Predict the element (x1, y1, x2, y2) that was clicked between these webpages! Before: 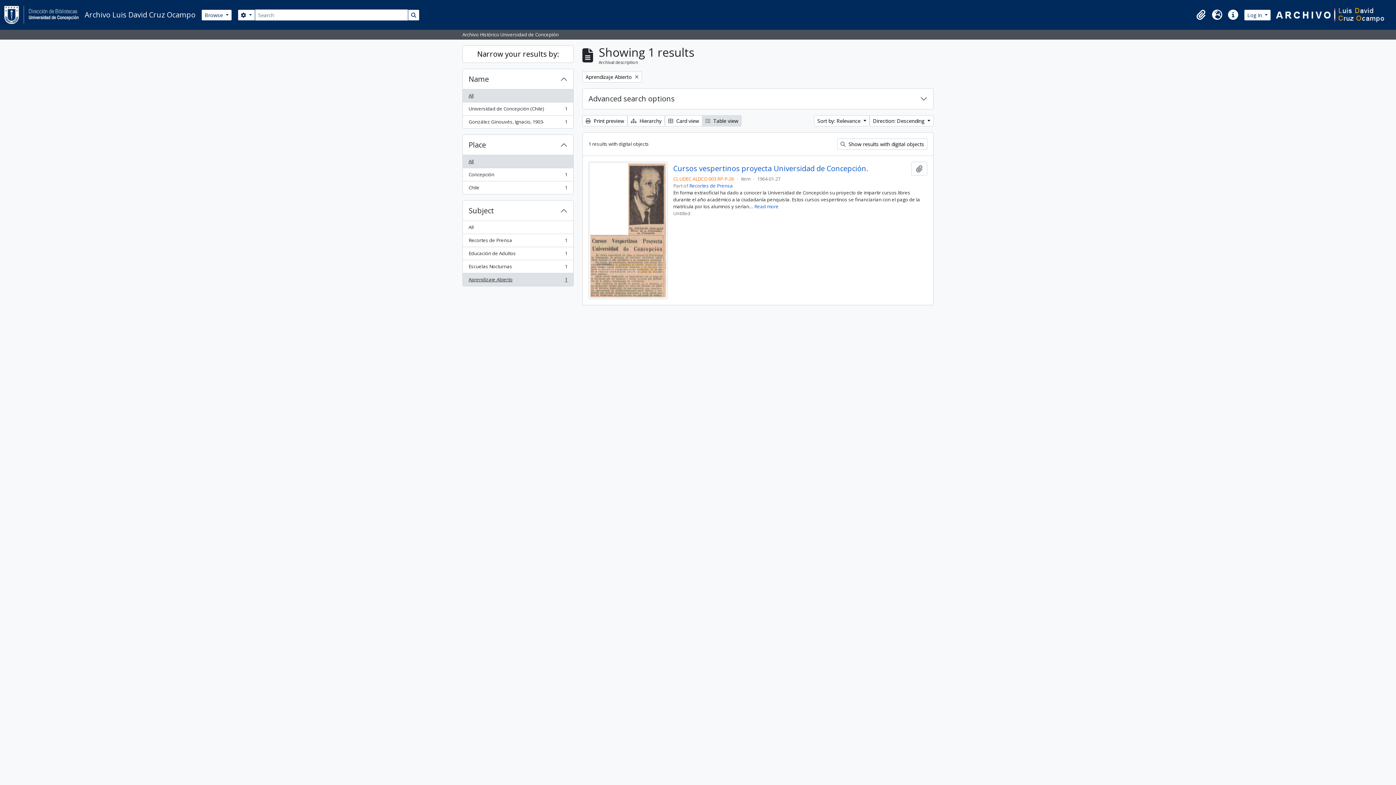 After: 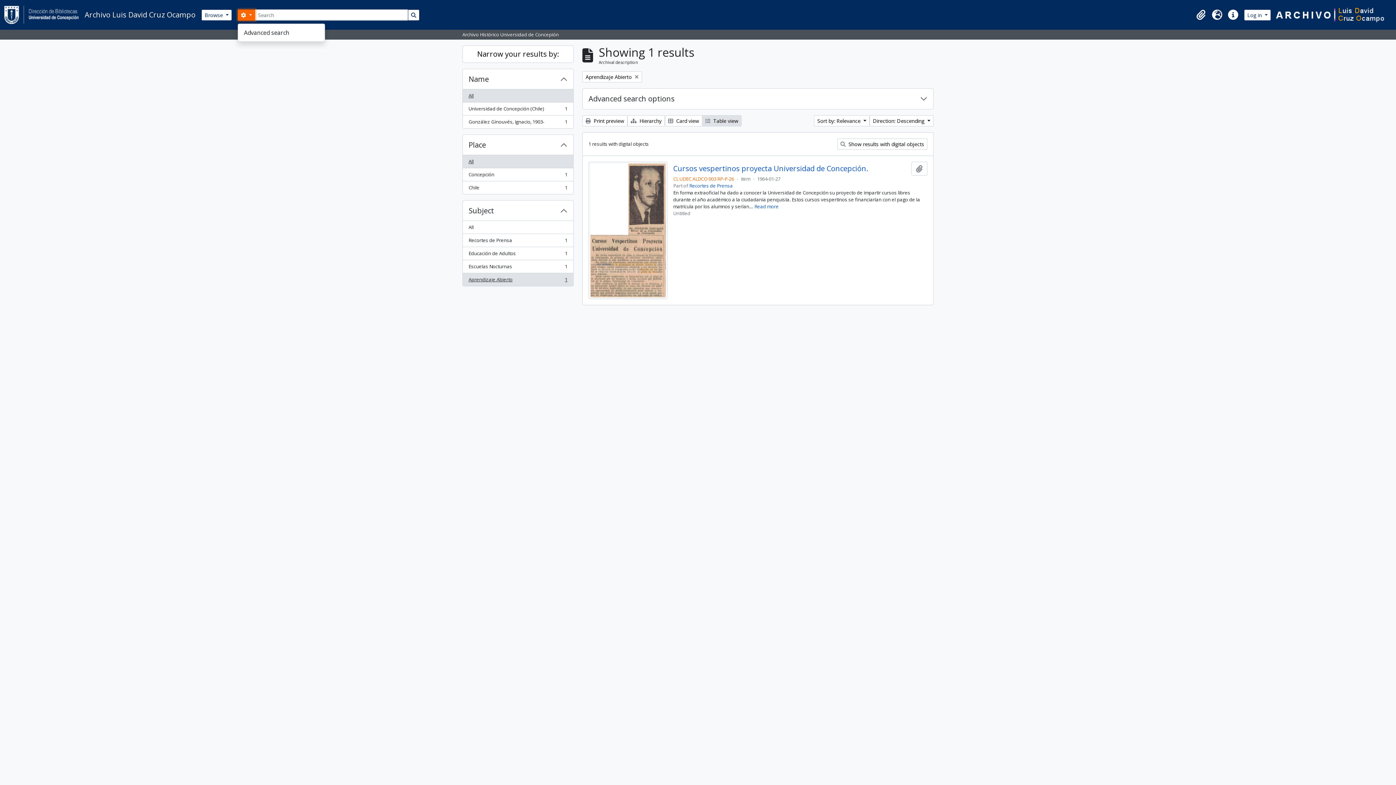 Action: bbox: (237, 9, 255, 20) label:  
Search options